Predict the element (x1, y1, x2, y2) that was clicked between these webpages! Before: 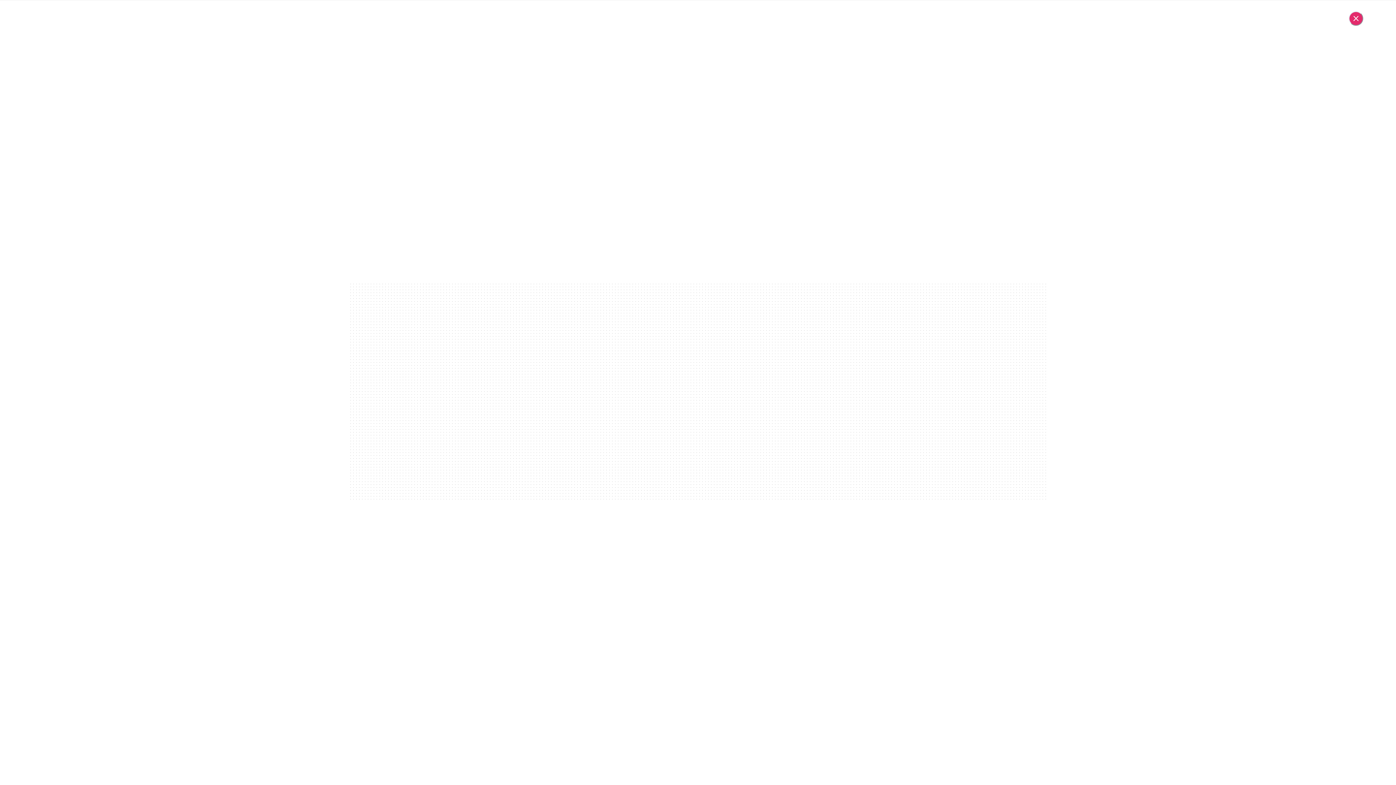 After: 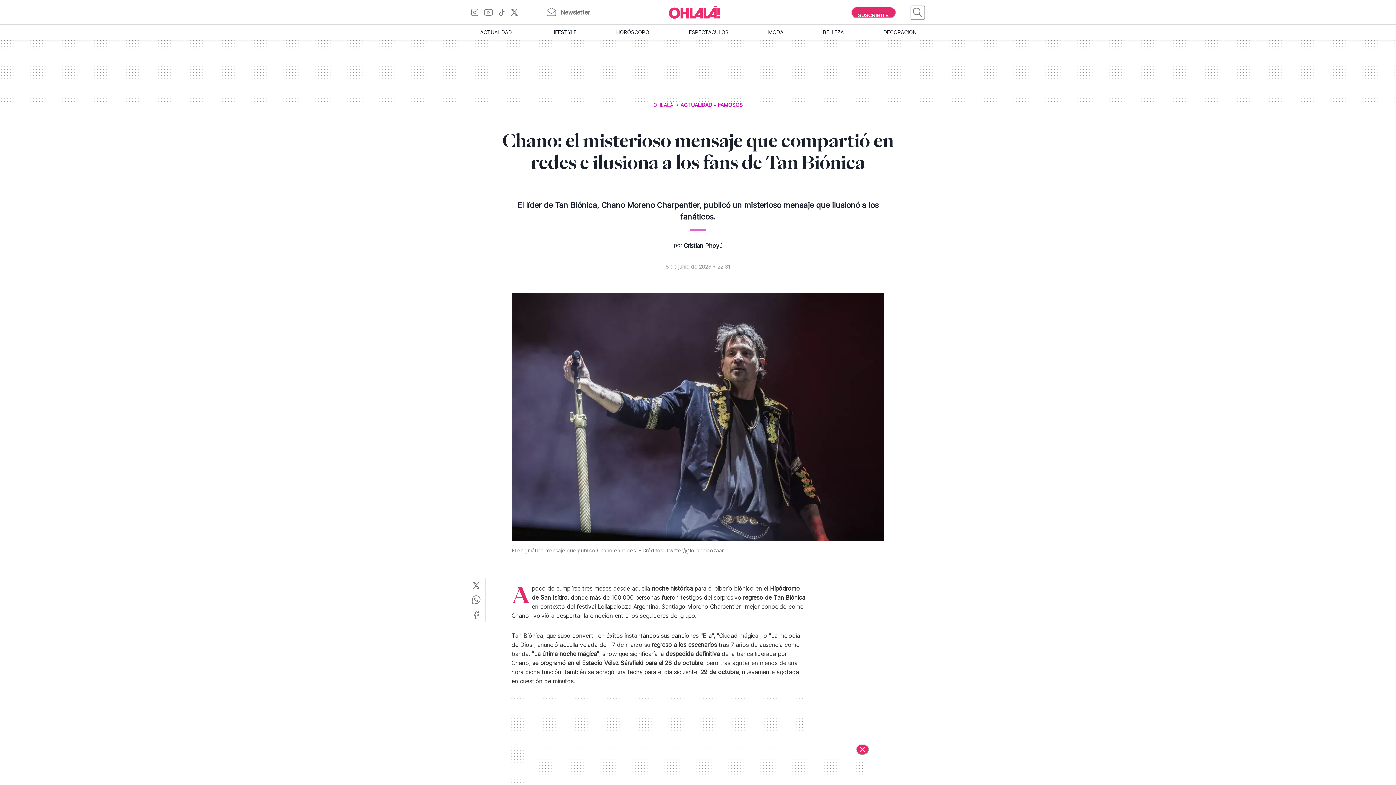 Action: bbox: (1349, 11, 1363, 25) label: Cerrar